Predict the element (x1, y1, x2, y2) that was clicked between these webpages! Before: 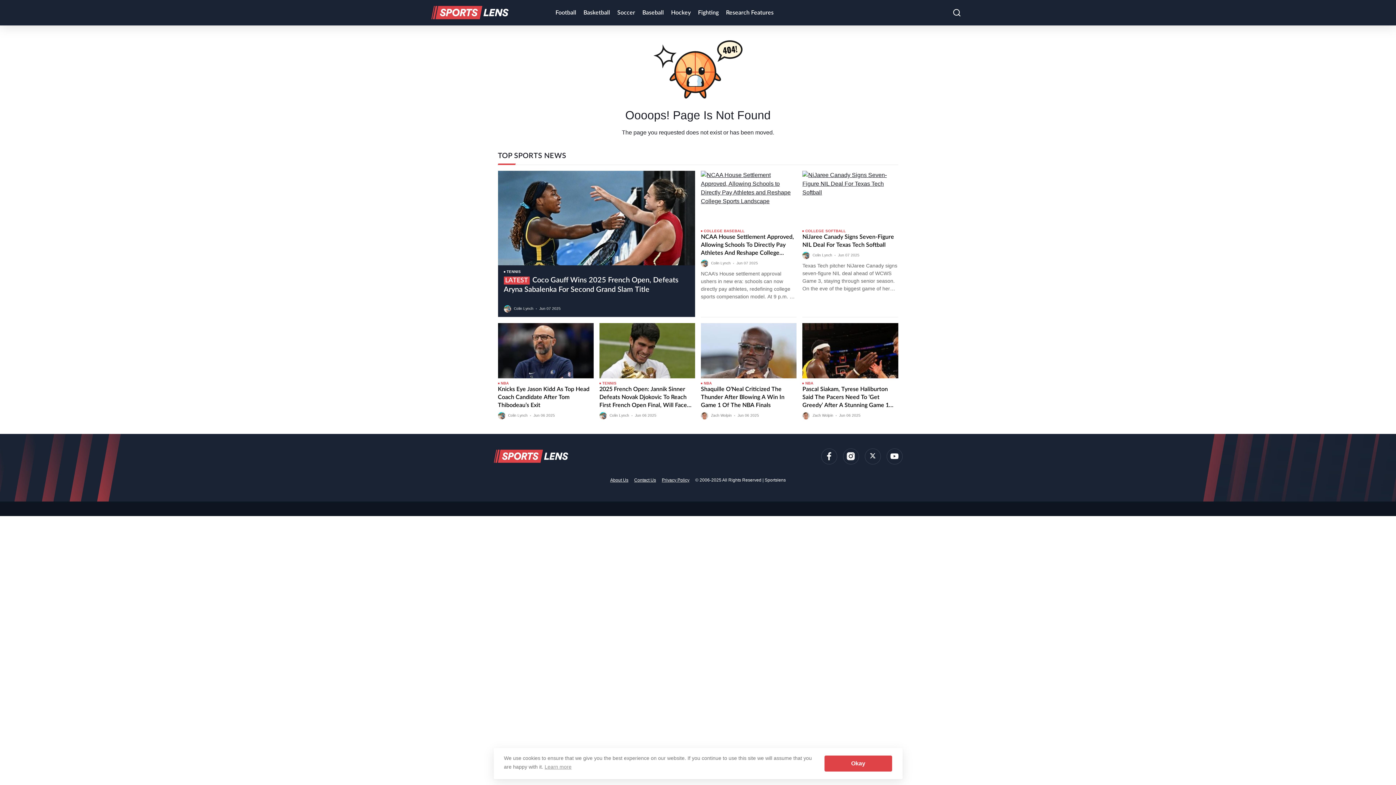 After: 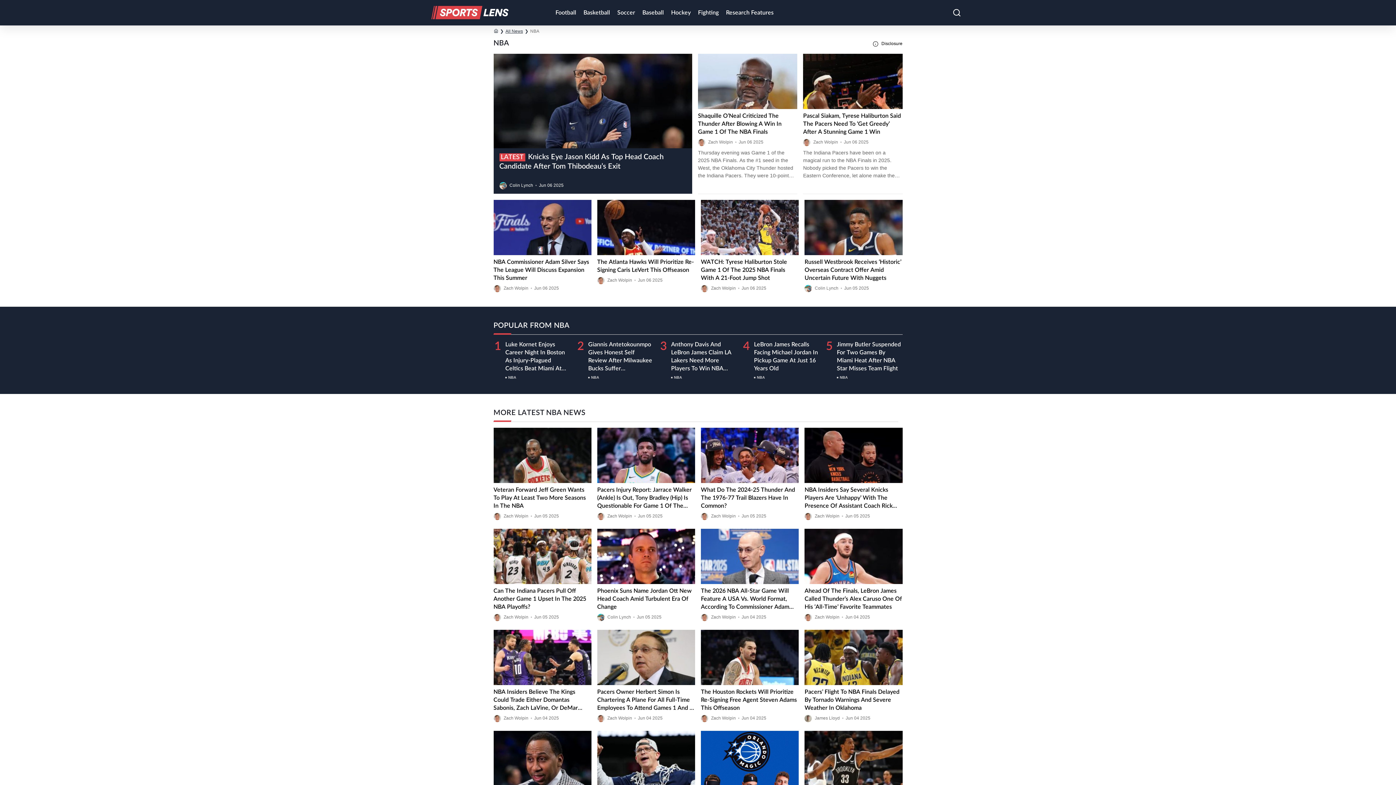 Action: label: NBA bbox: (802, 381, 813, 385)